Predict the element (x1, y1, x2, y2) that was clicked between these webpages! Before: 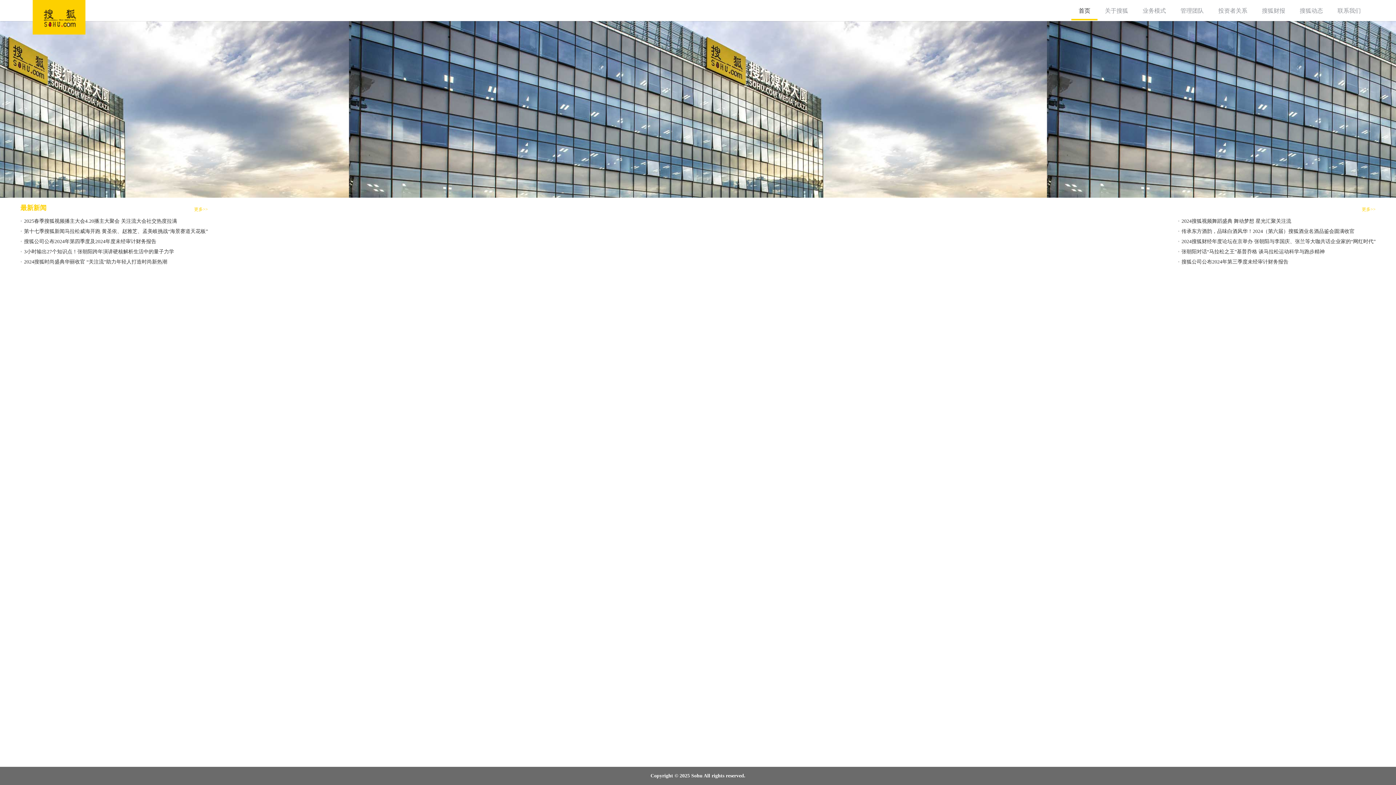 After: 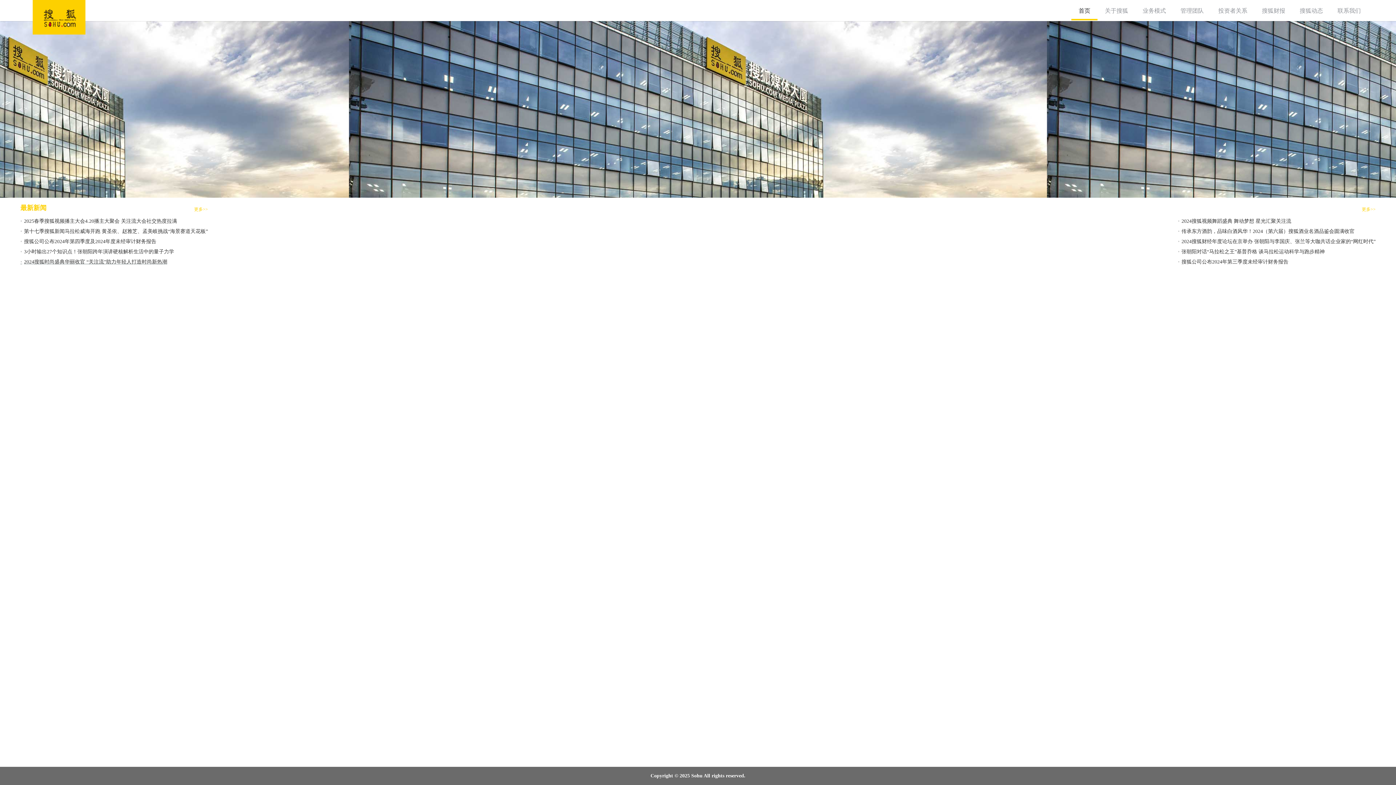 Action: label: •
2024搜狐时尚盛典华丽收官 “关注流”助力年轻人打造时尚新热潮 bbox: (20, 258, 208, 265)